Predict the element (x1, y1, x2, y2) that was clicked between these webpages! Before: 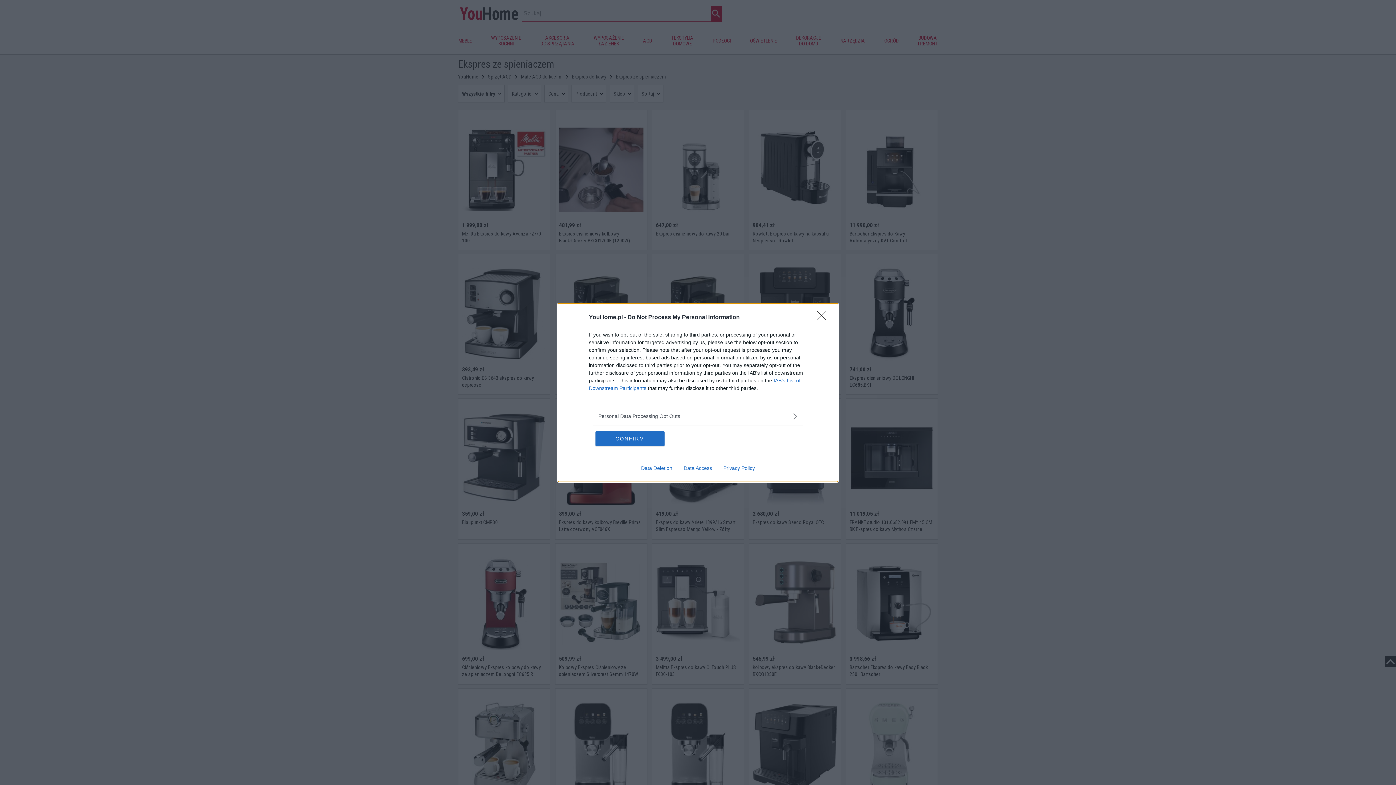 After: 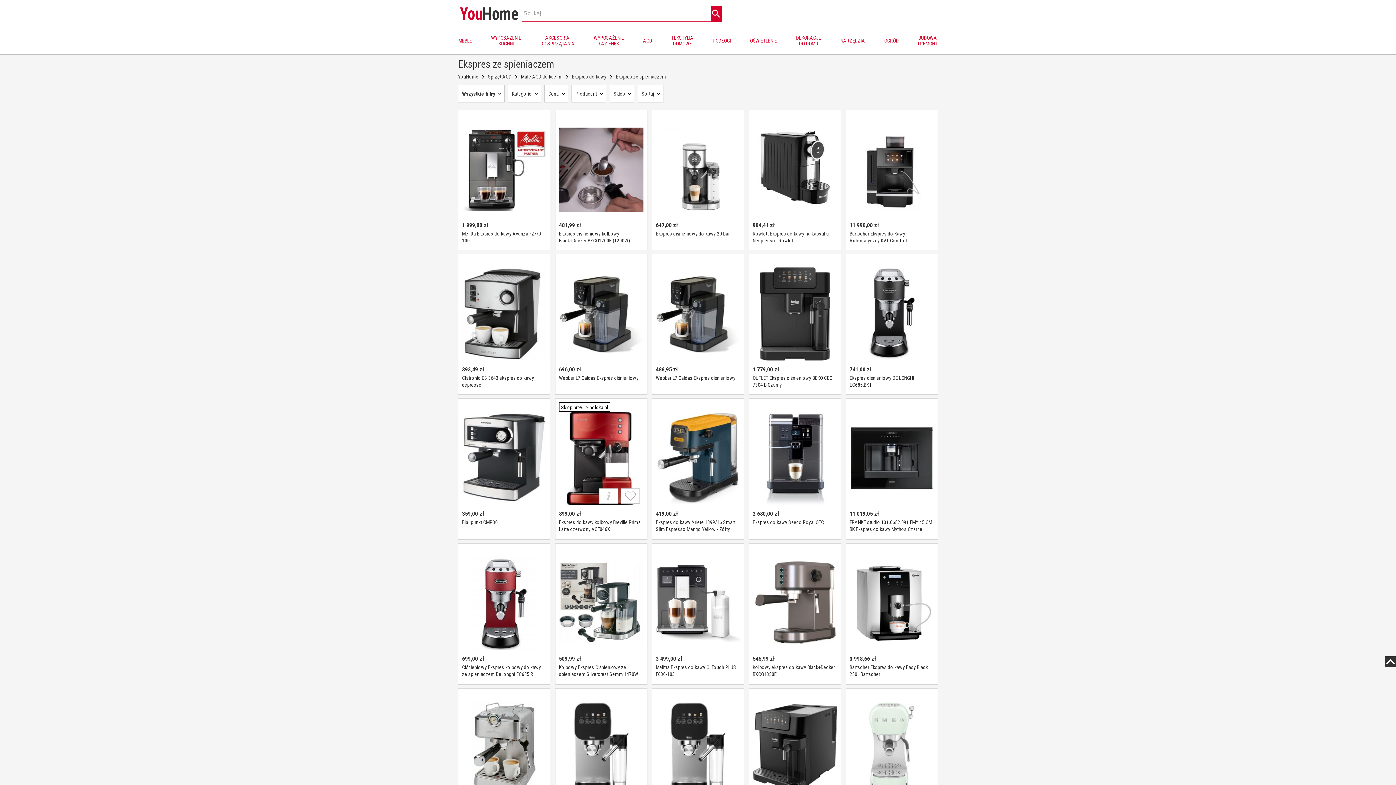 Action: label: CONFIRM bbox: (595, 431, 664, 446)